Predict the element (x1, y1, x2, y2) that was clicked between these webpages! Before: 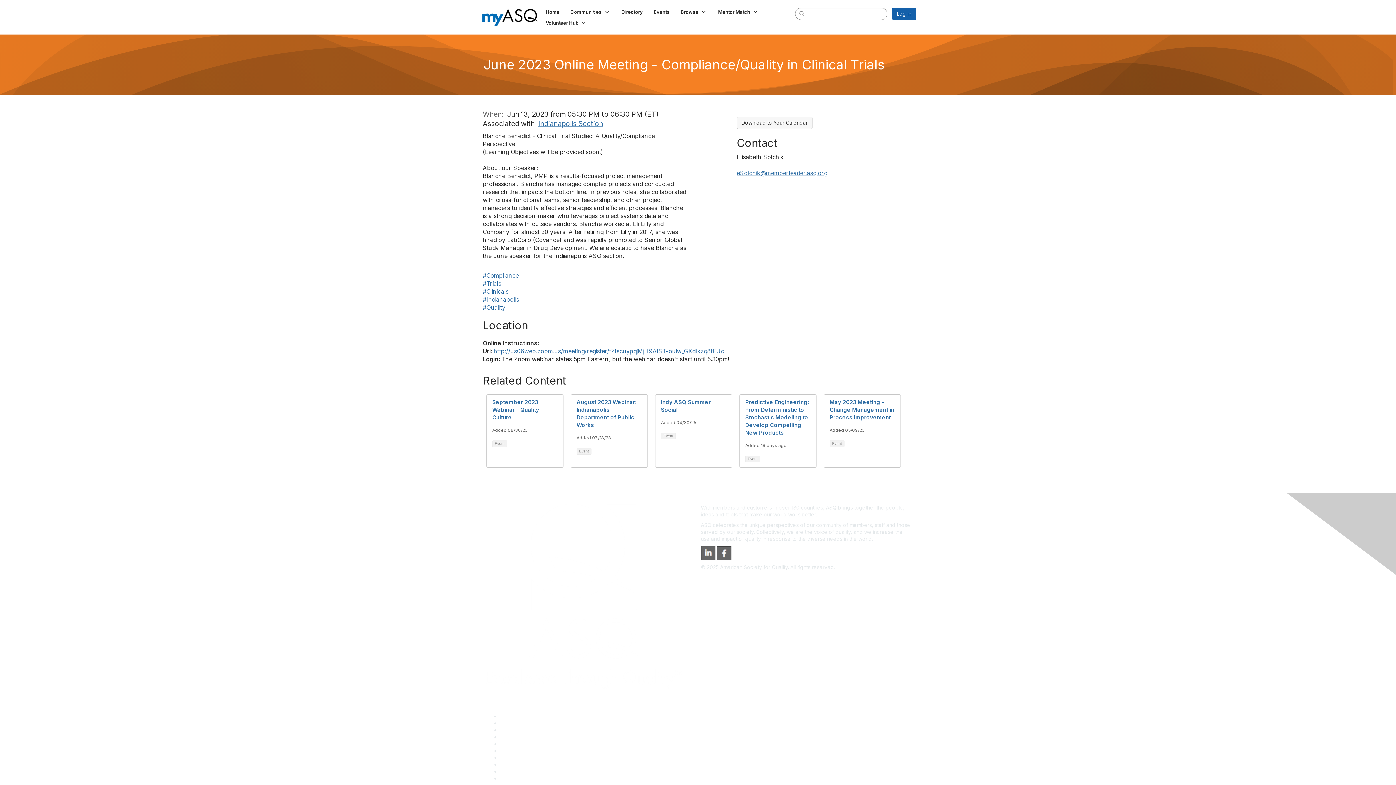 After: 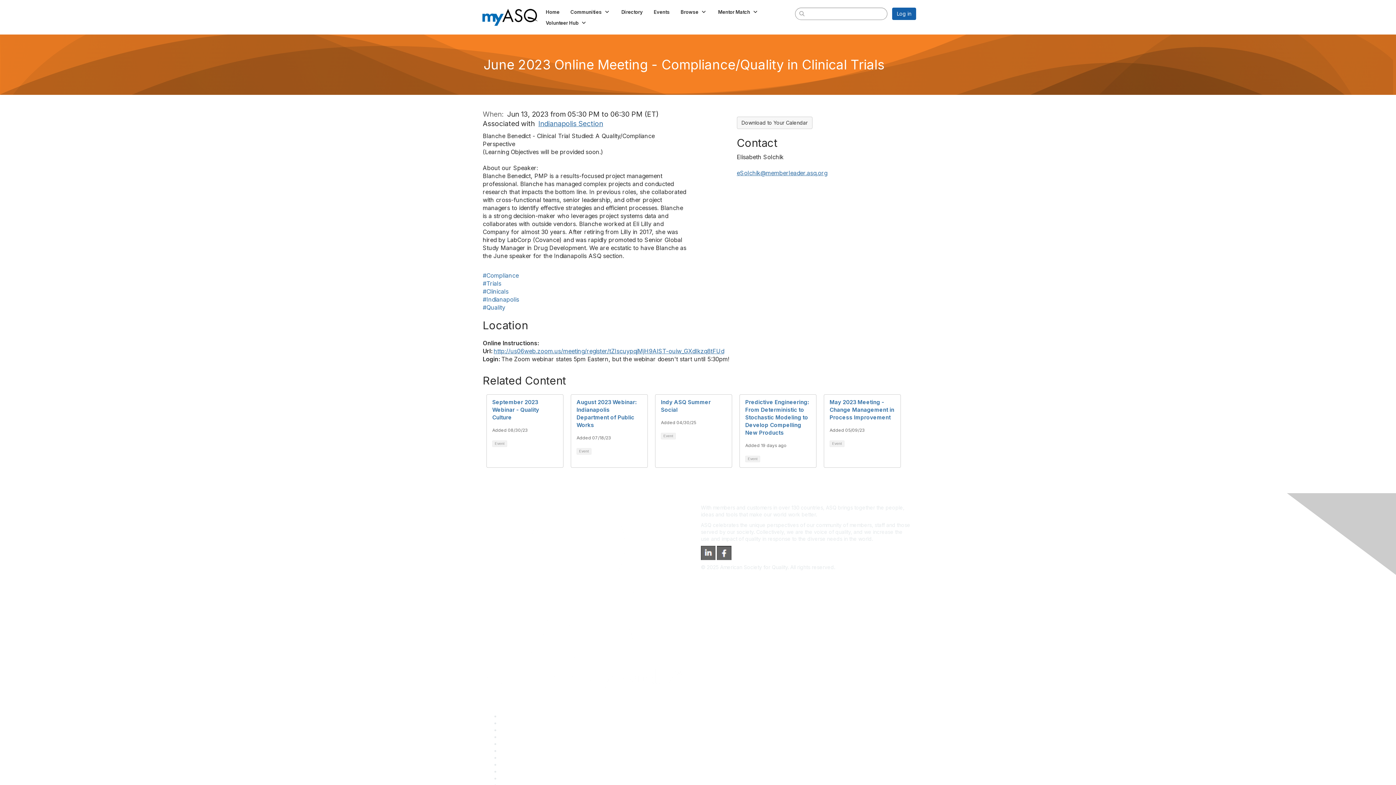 Action: bbox: (717, 549, 731, 555)